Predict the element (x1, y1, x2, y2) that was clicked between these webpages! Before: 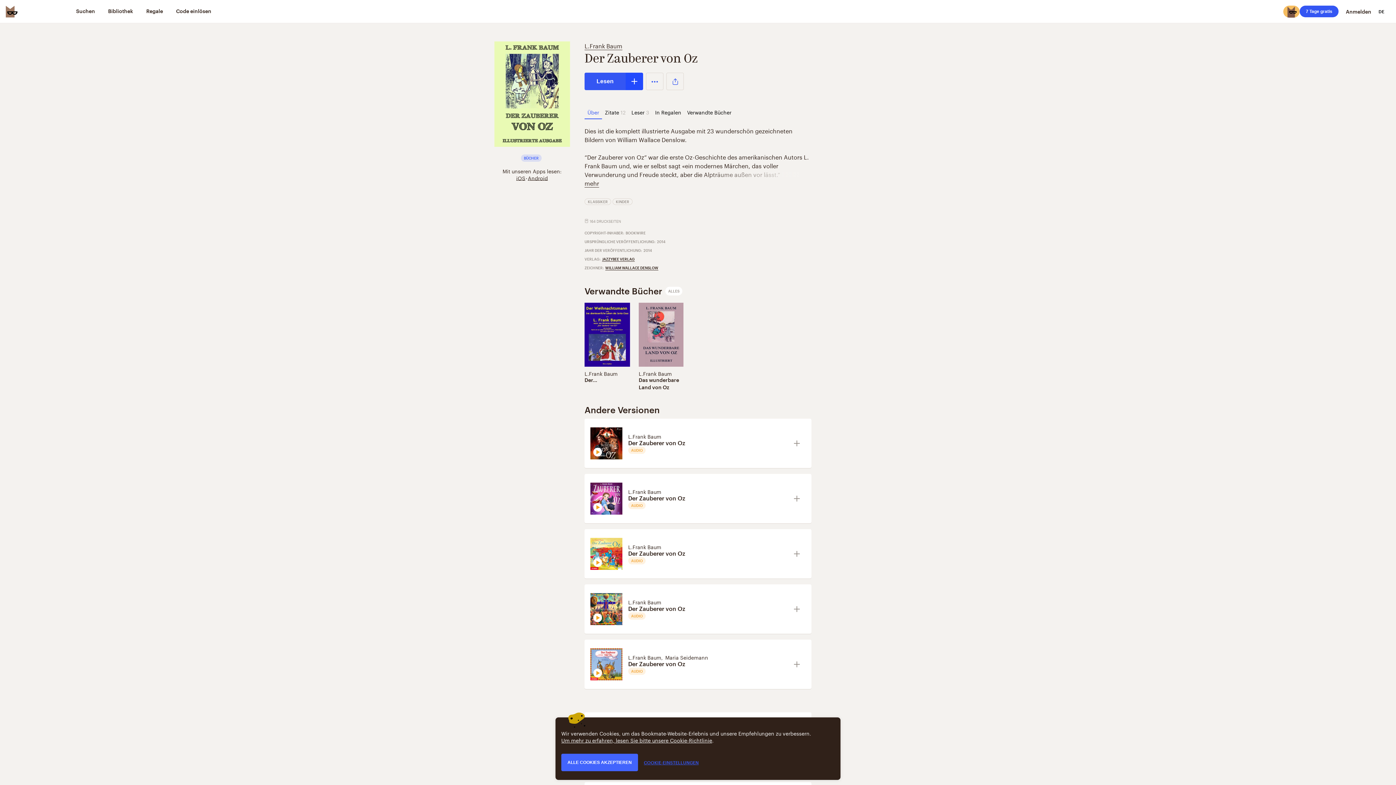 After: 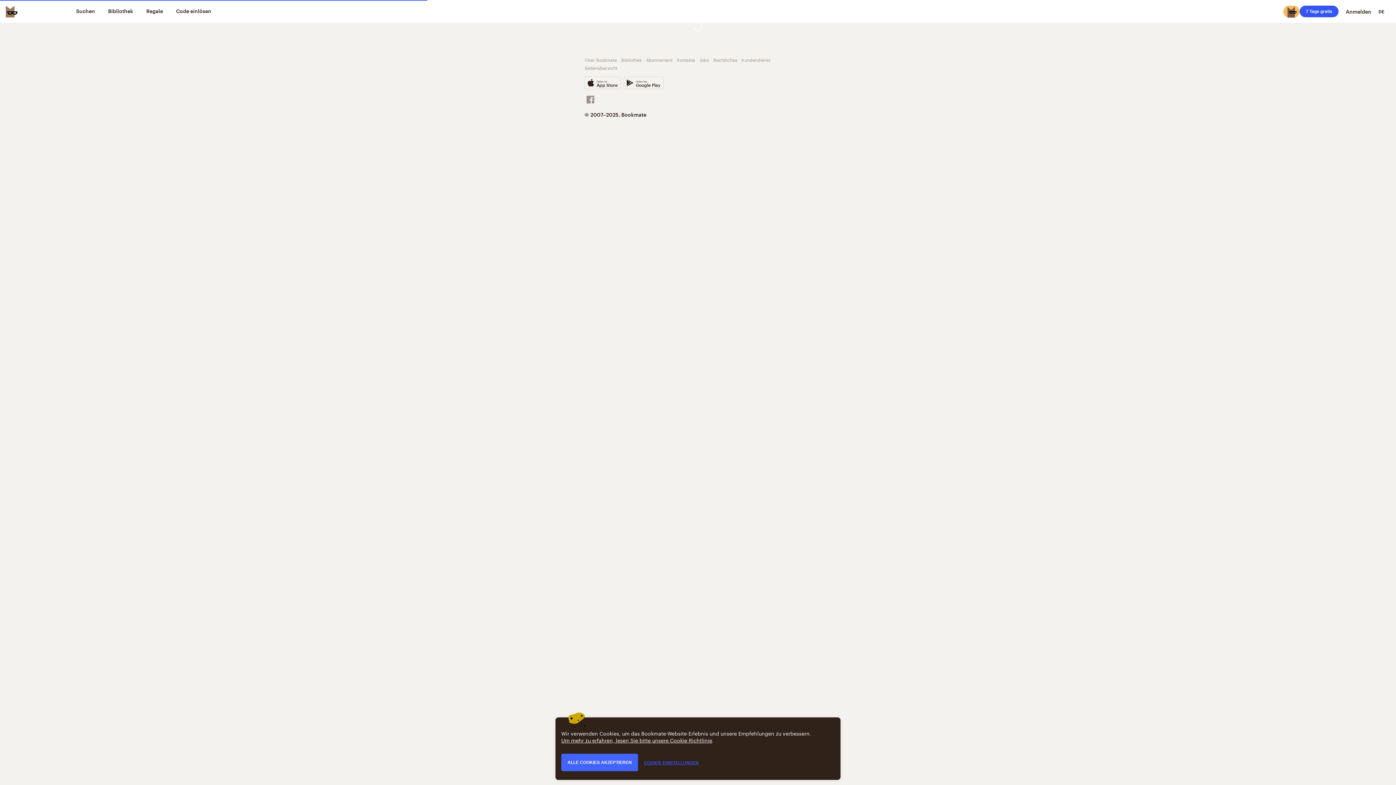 Action: label: L.Frank Baum bbox: (584, 369, 617, 377)